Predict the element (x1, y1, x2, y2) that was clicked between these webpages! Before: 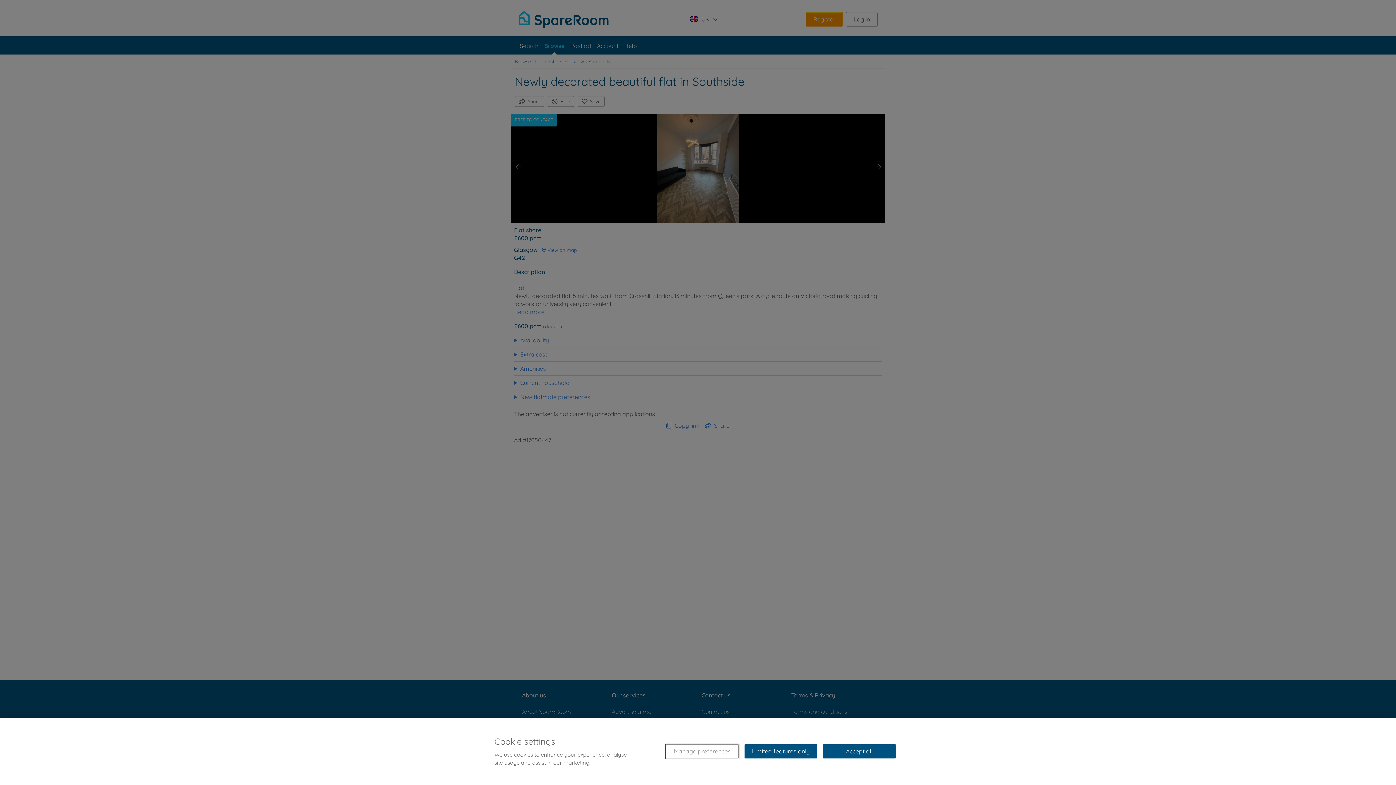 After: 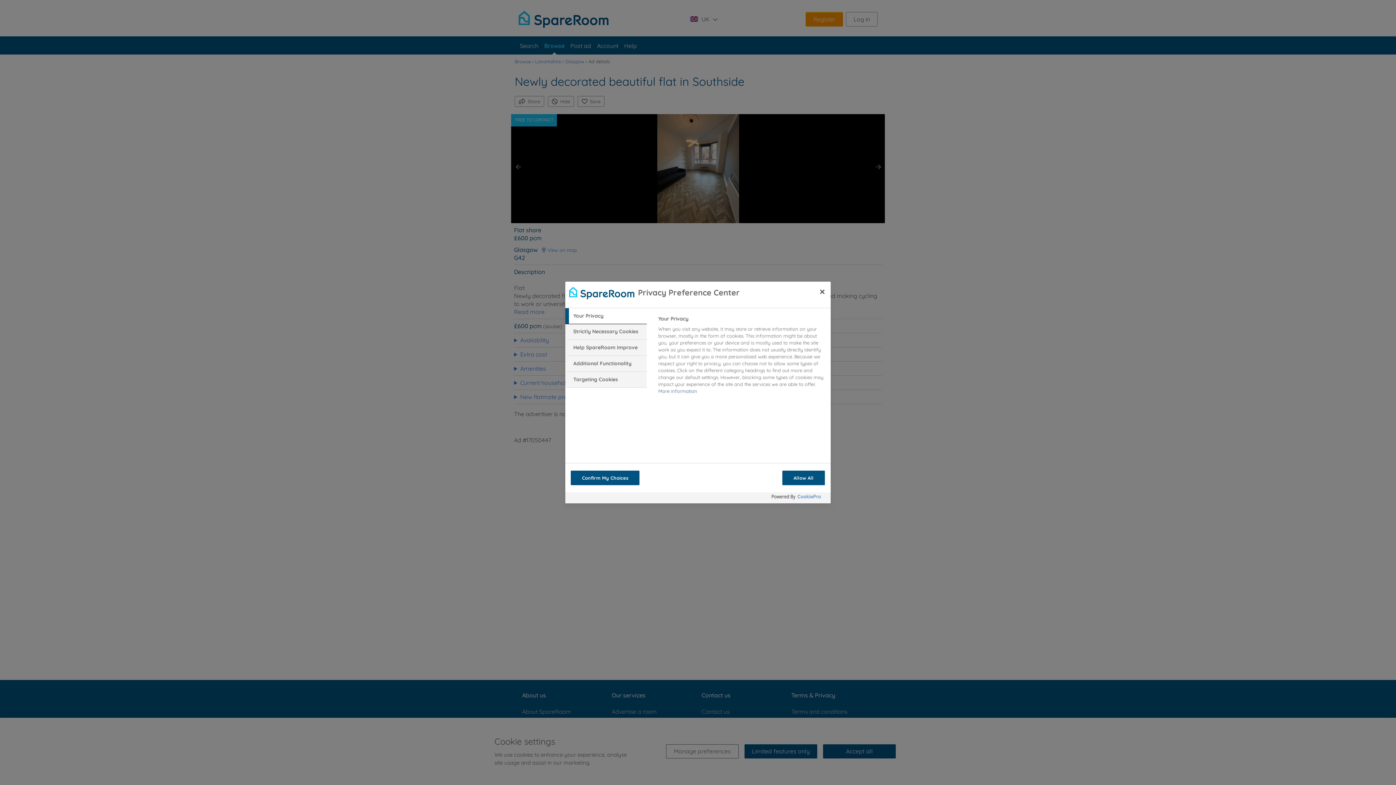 Action: label: Manage preferences bbox: (666, 744, 738, 758)